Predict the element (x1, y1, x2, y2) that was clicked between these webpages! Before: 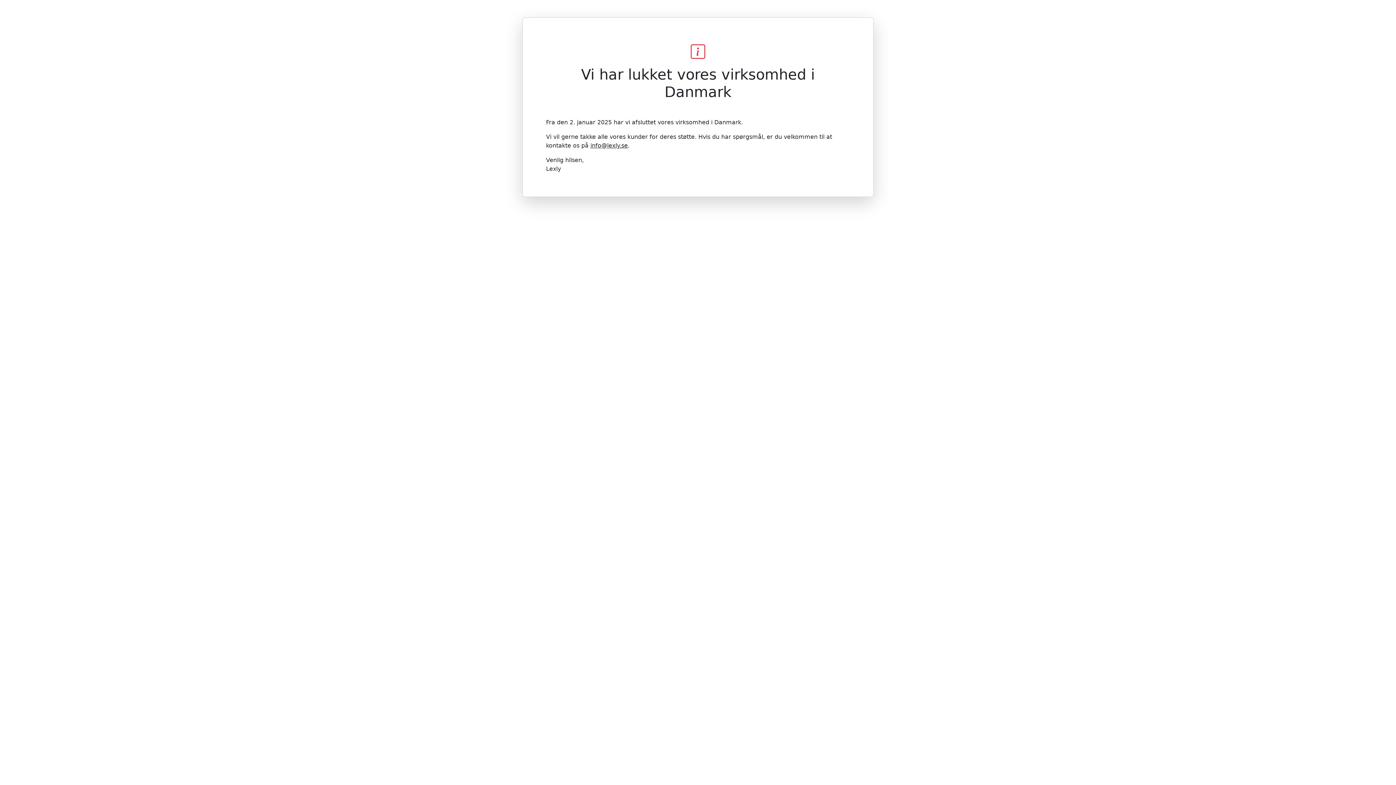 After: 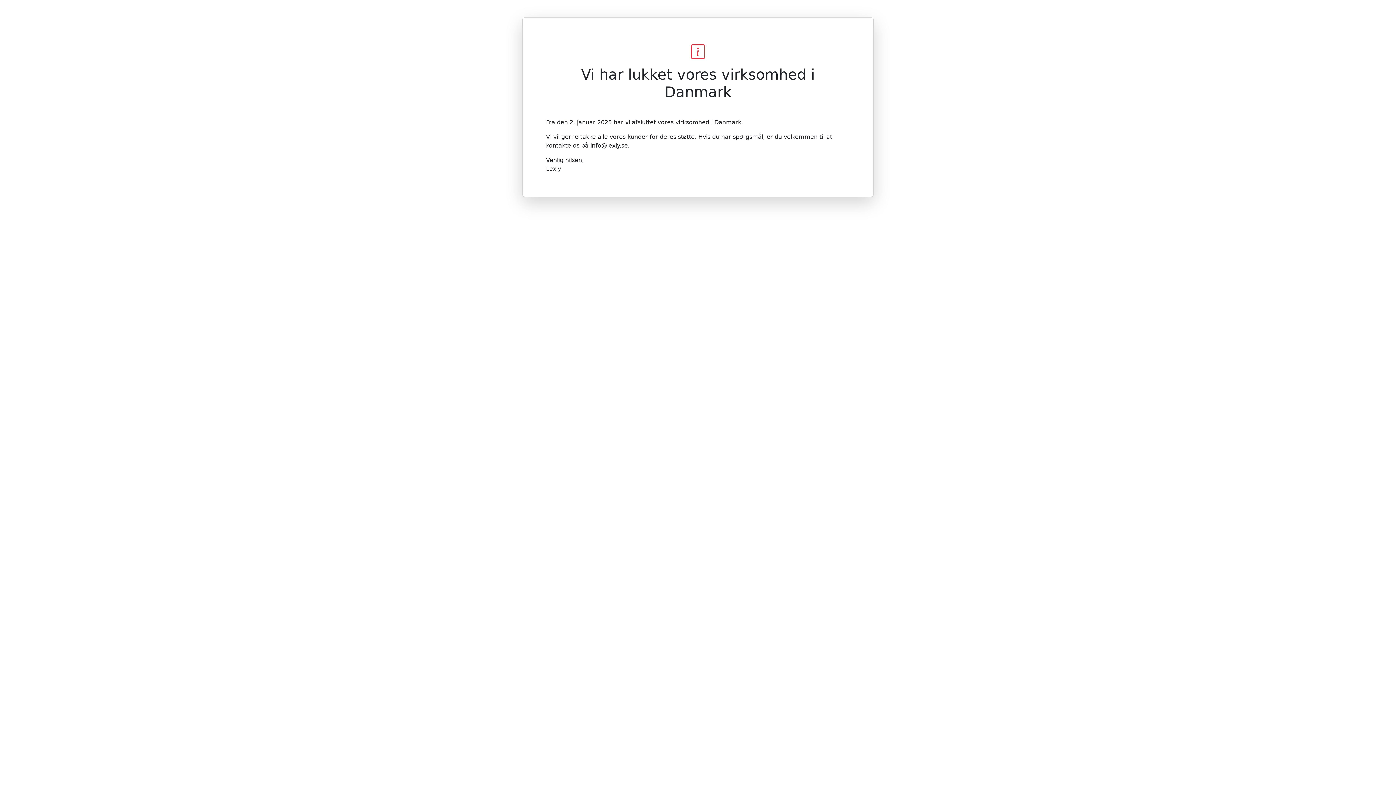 Action: bbox: (590, 142, 628, 149) label: info@lexly.se